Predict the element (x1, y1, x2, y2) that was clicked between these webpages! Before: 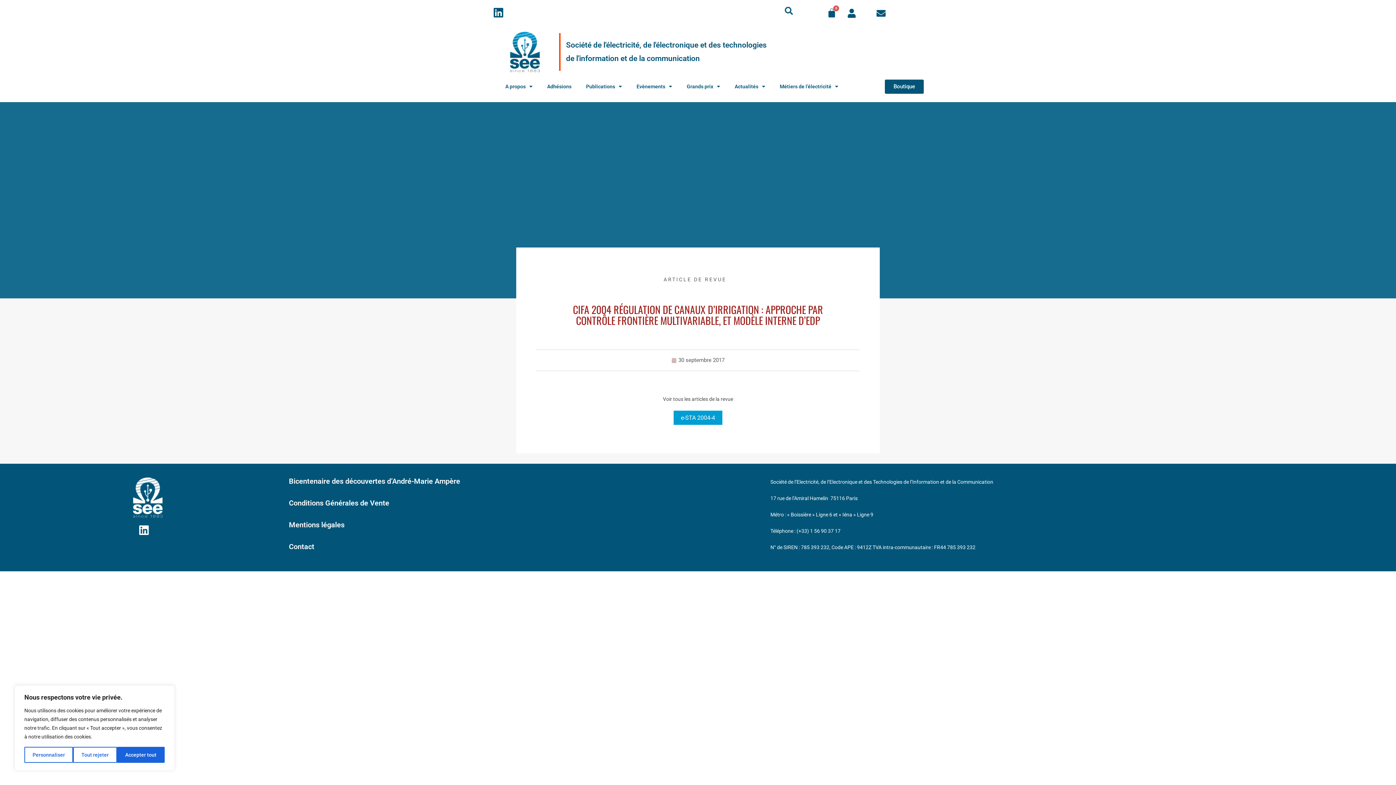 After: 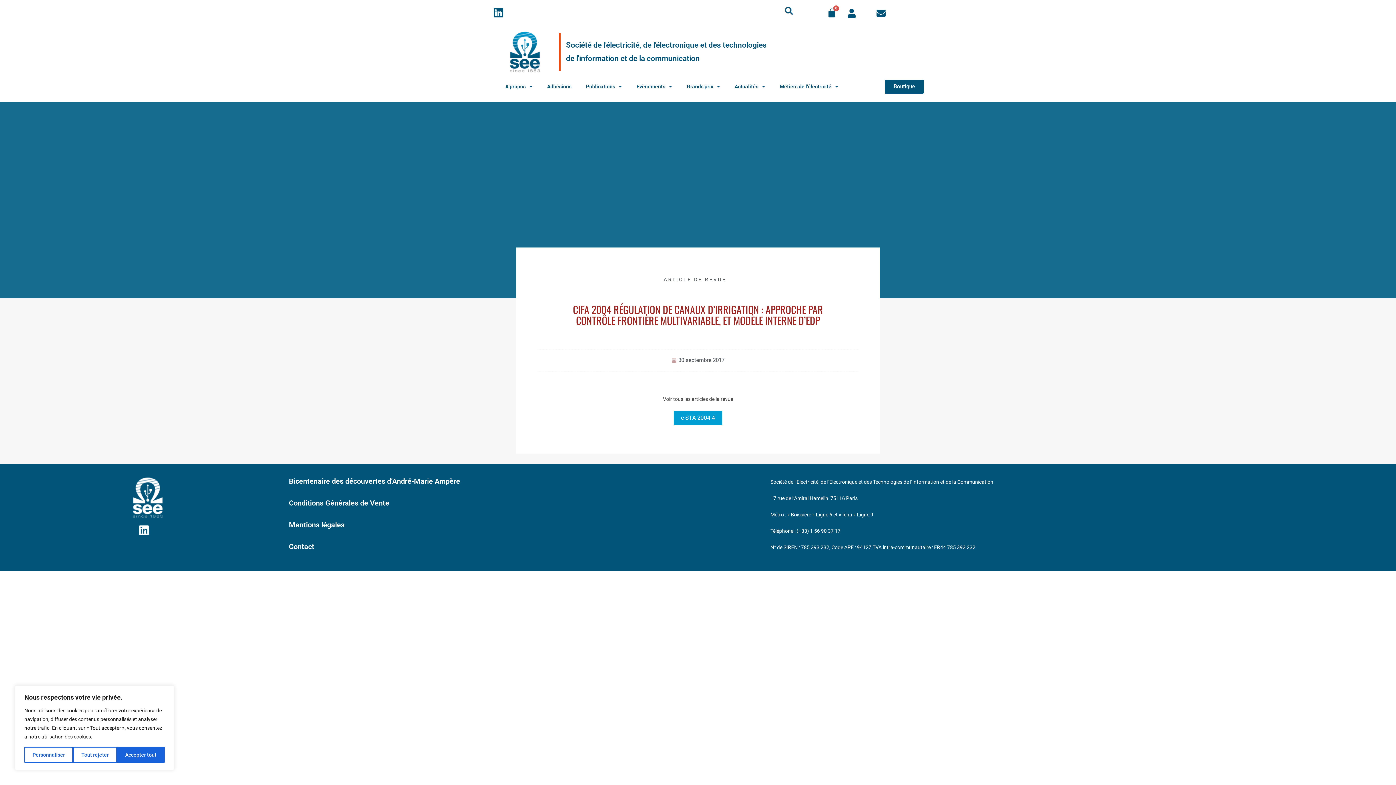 Action: bbox: (780, 5, 798, 16)